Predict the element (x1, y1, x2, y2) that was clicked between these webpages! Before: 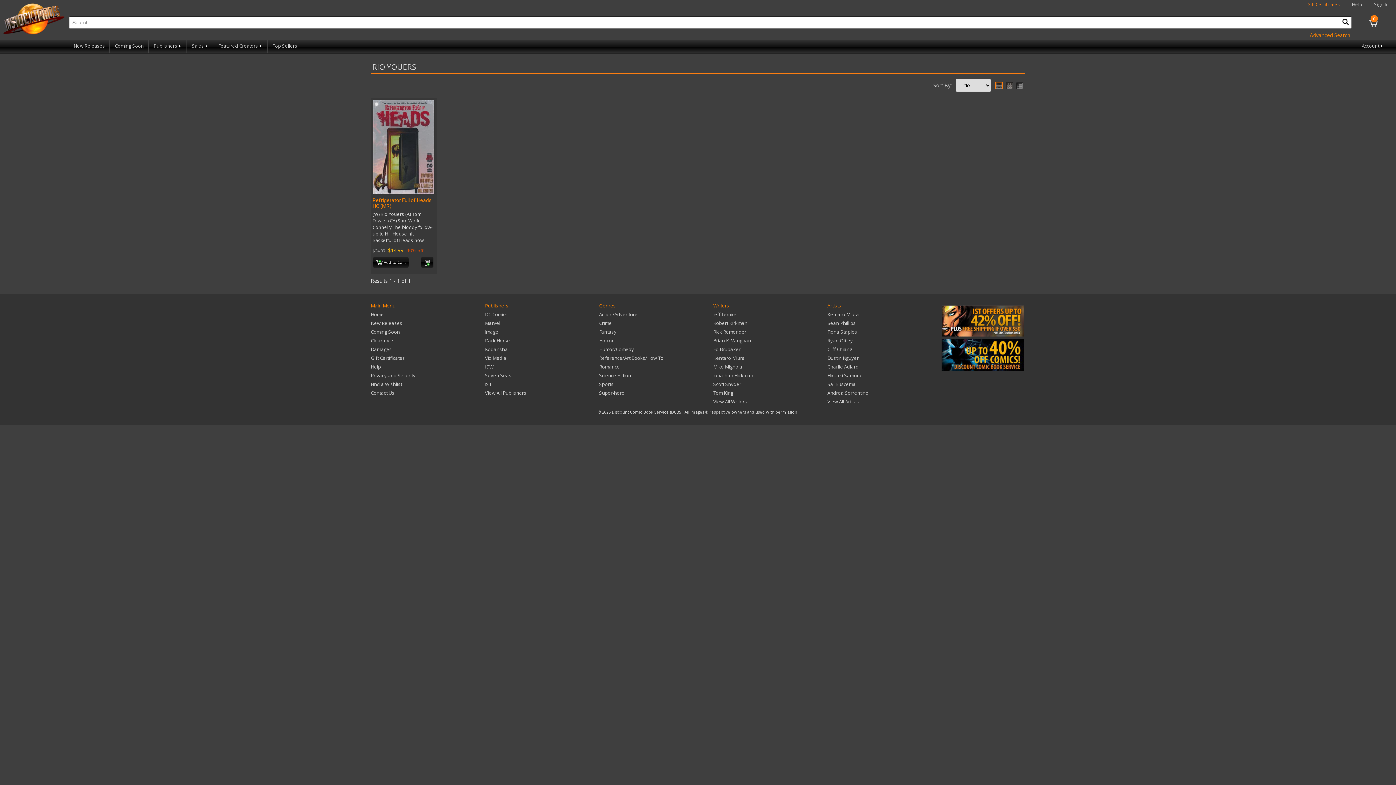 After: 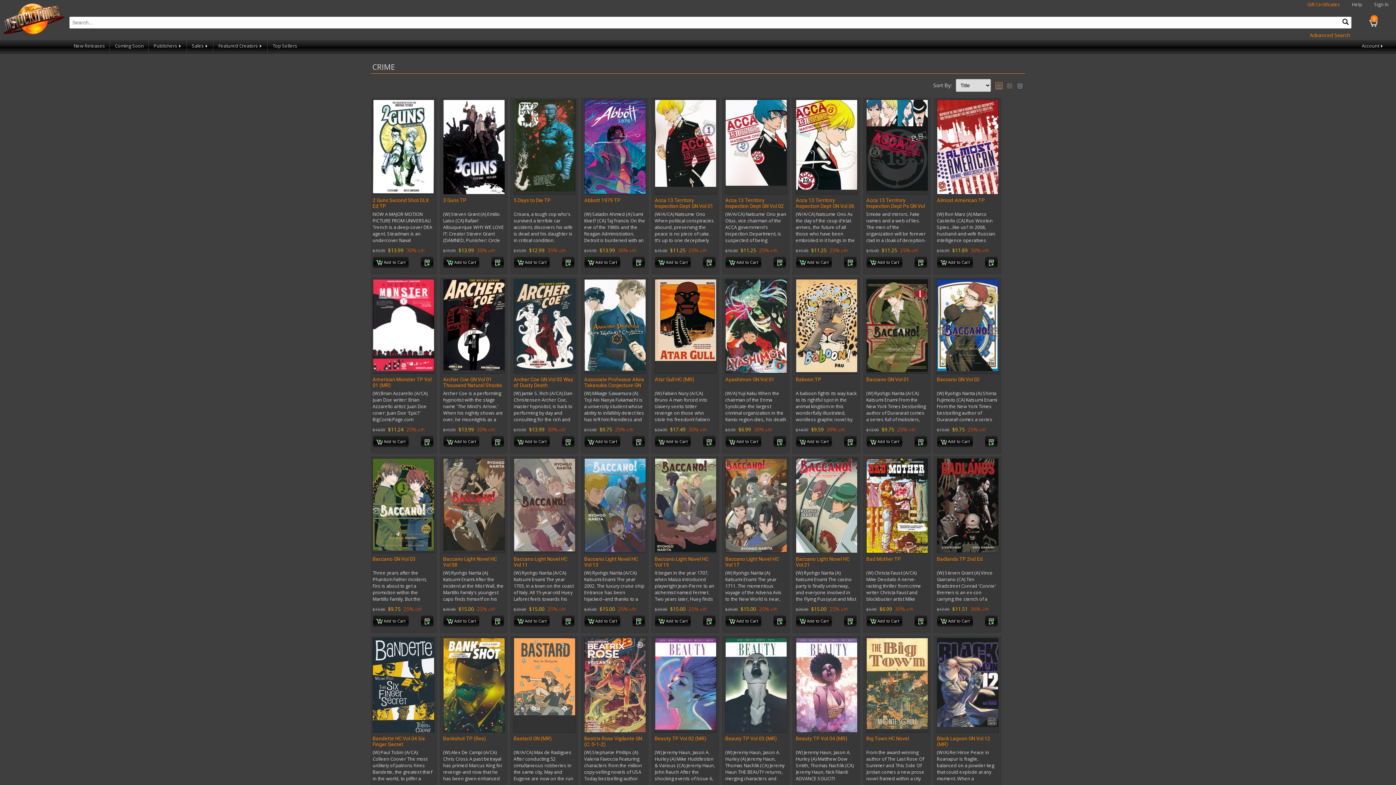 Action: bbox: (599, 319, 612, 326) label: Crime